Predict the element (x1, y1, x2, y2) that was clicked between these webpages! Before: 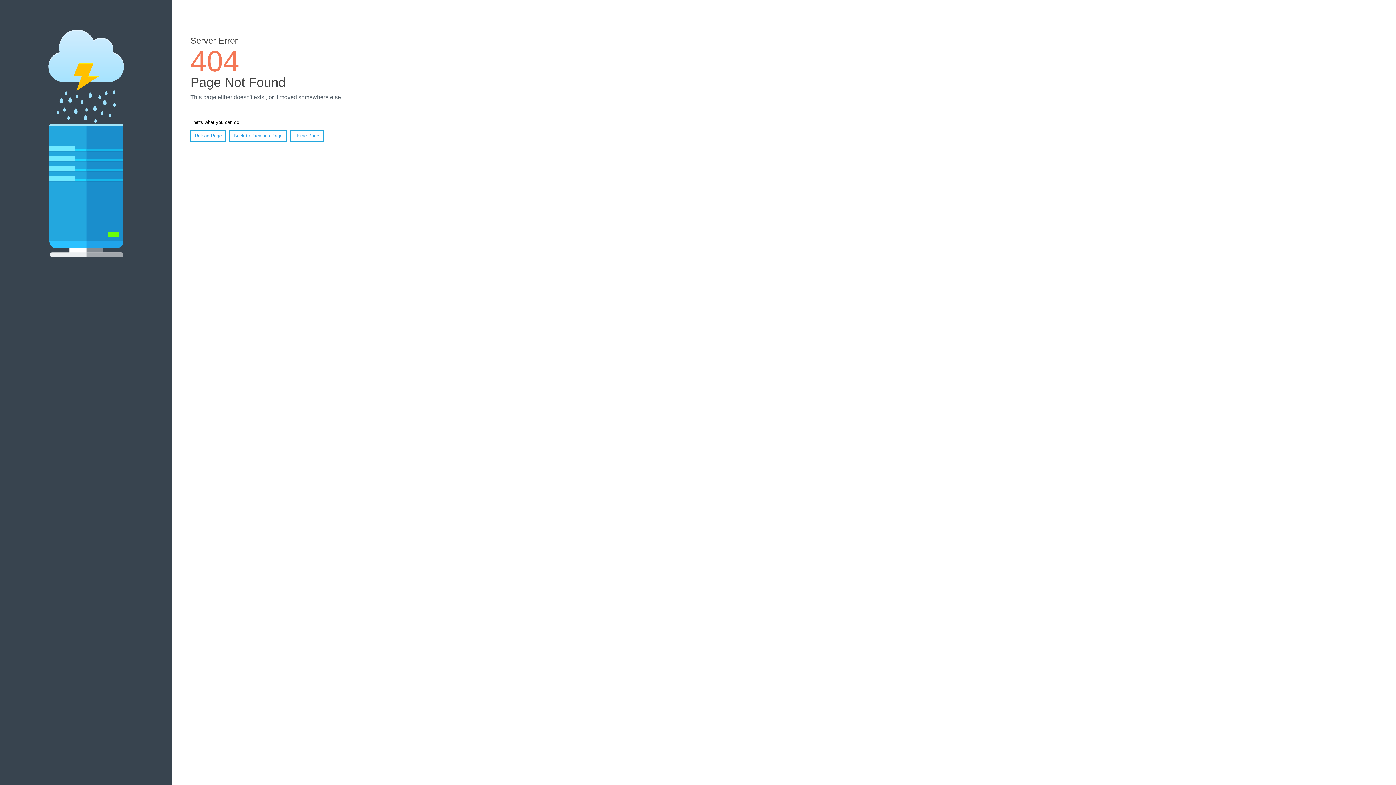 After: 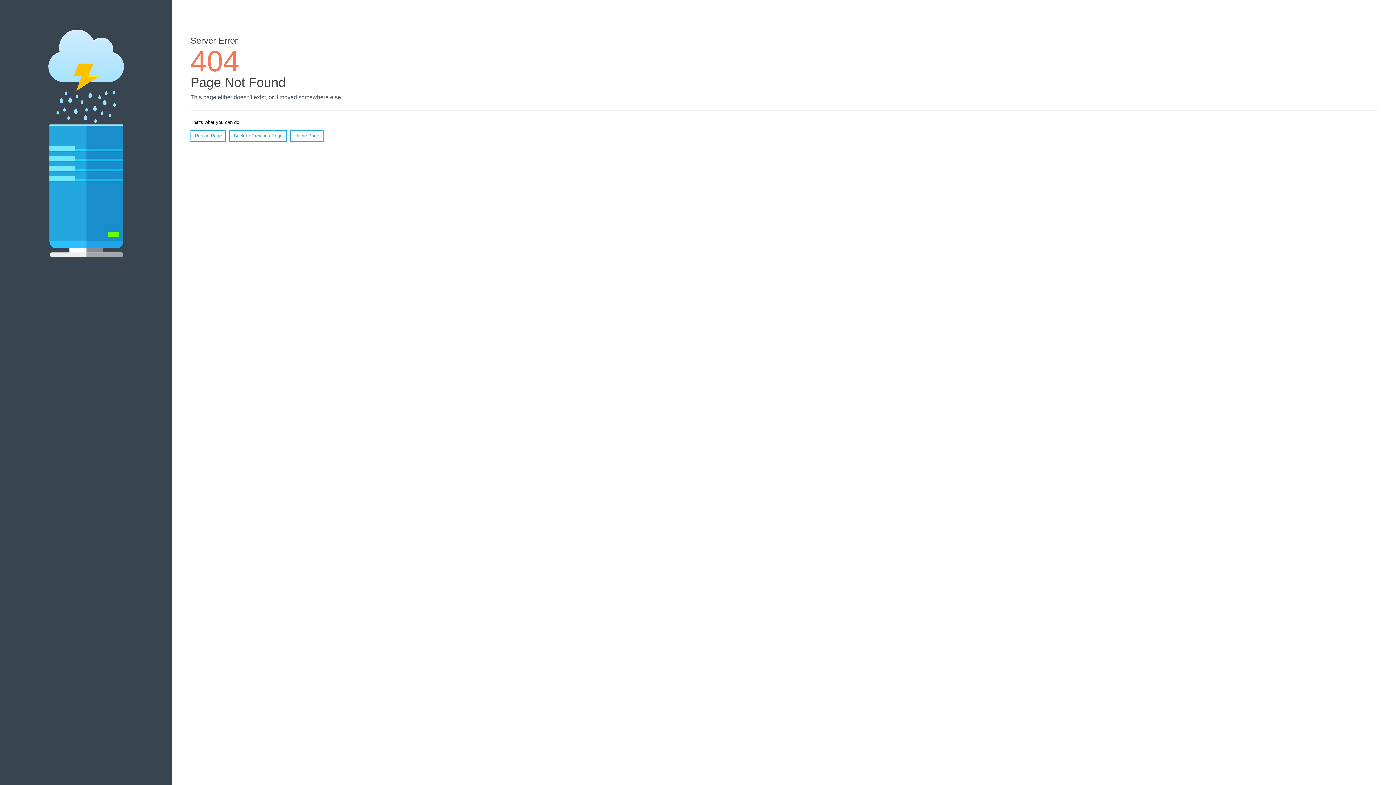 Action: label: Reload Page bbox: (190, 130, 226, 141)